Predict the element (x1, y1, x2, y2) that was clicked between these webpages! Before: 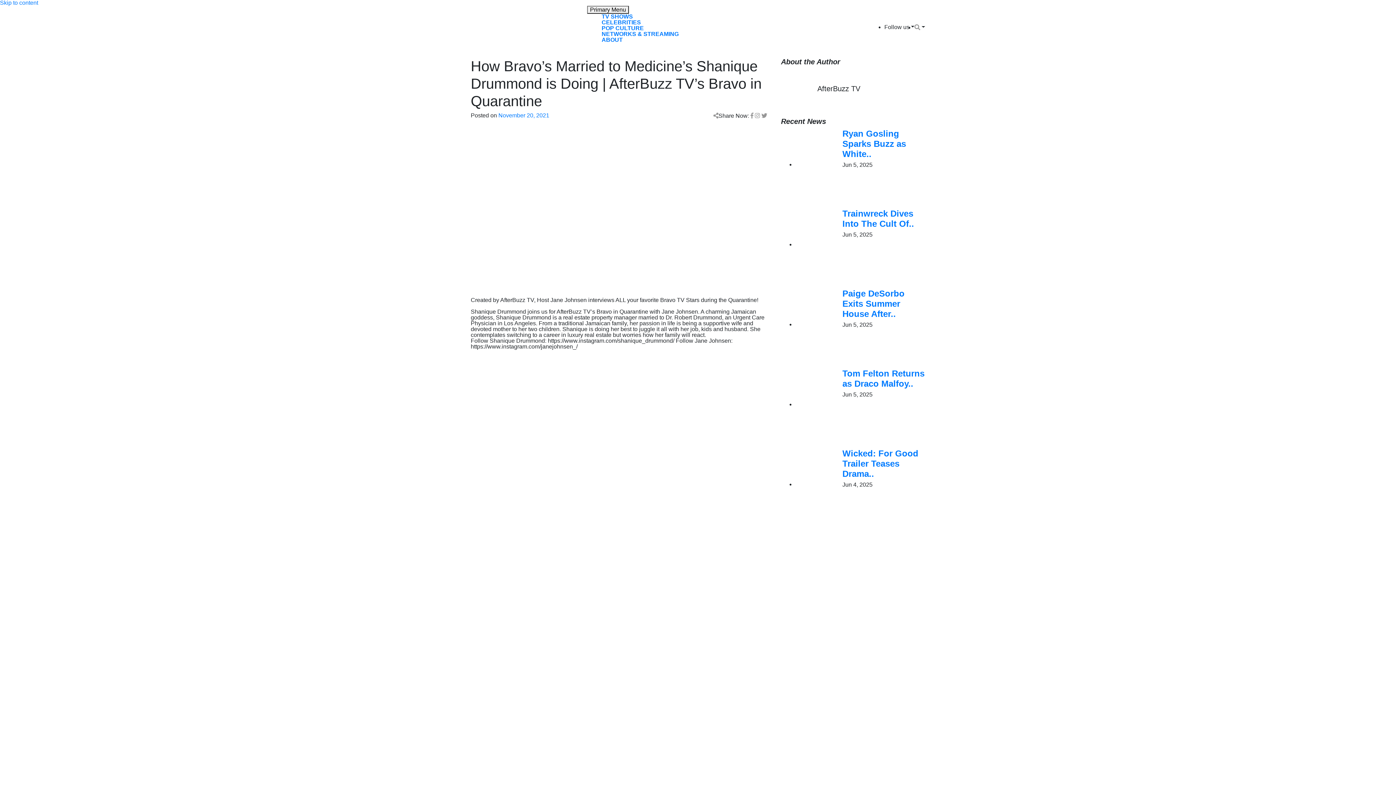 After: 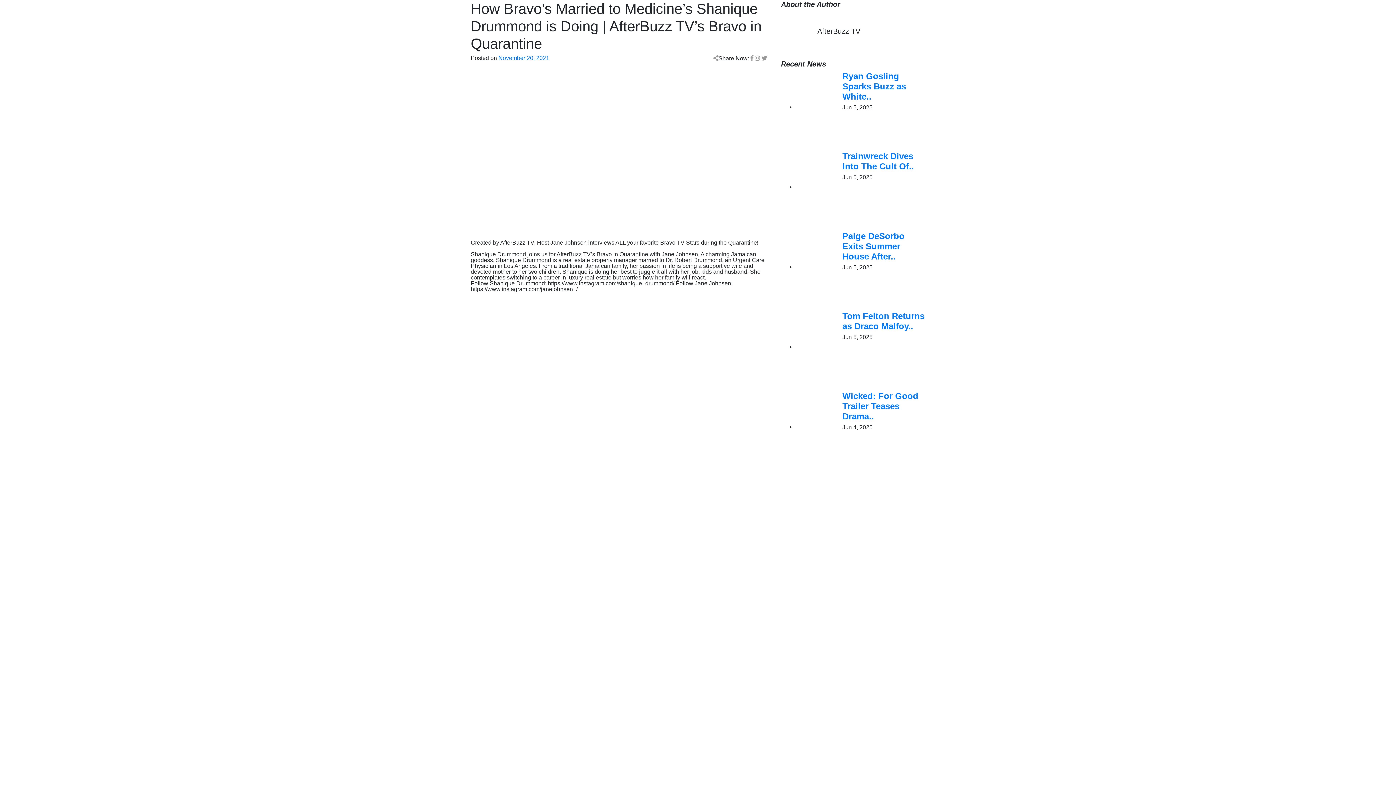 Action: label: Skip to content bbox: (0, 0, 38, 5)